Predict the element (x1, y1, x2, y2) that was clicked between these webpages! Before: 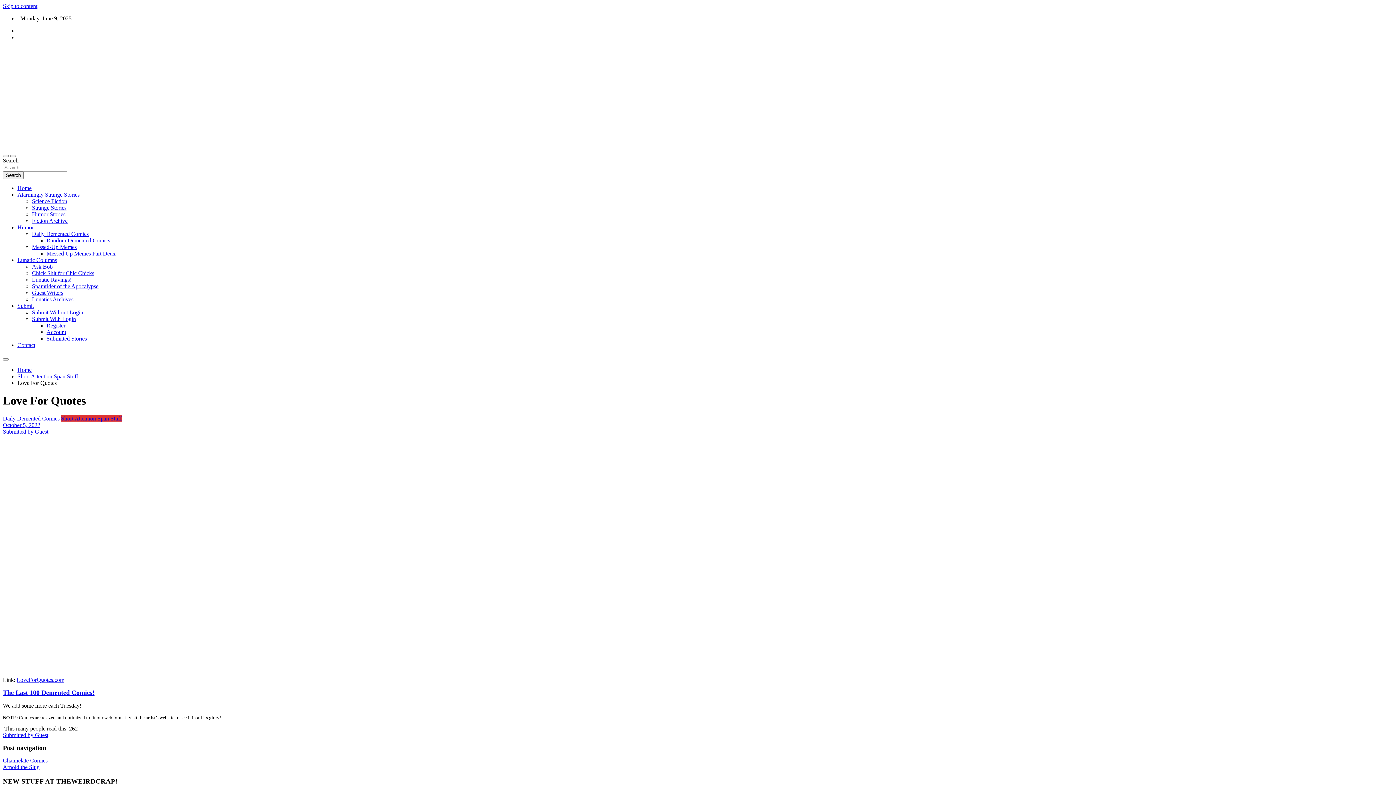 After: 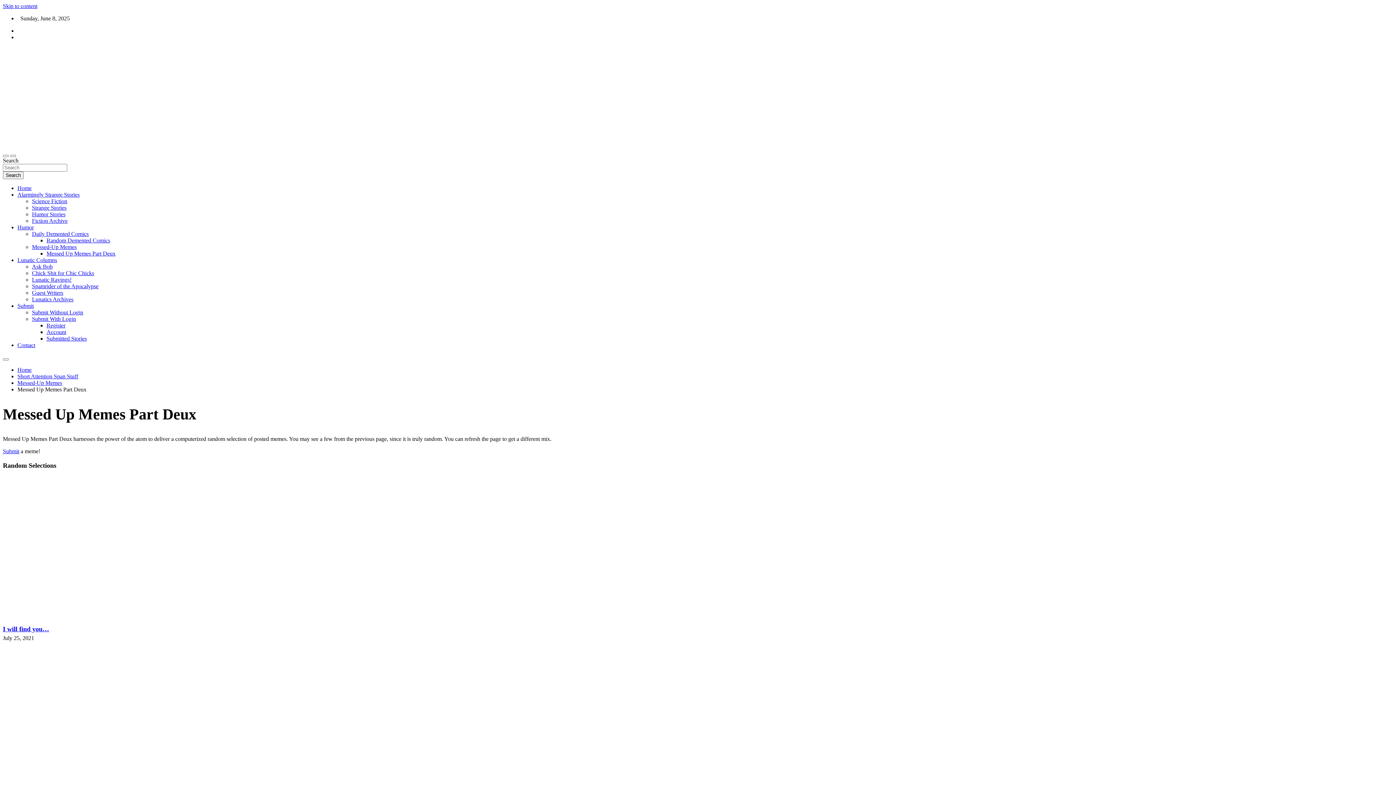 Action: bbox: (46, 250, 115, 256) label: Messed Up Memes Part Deux